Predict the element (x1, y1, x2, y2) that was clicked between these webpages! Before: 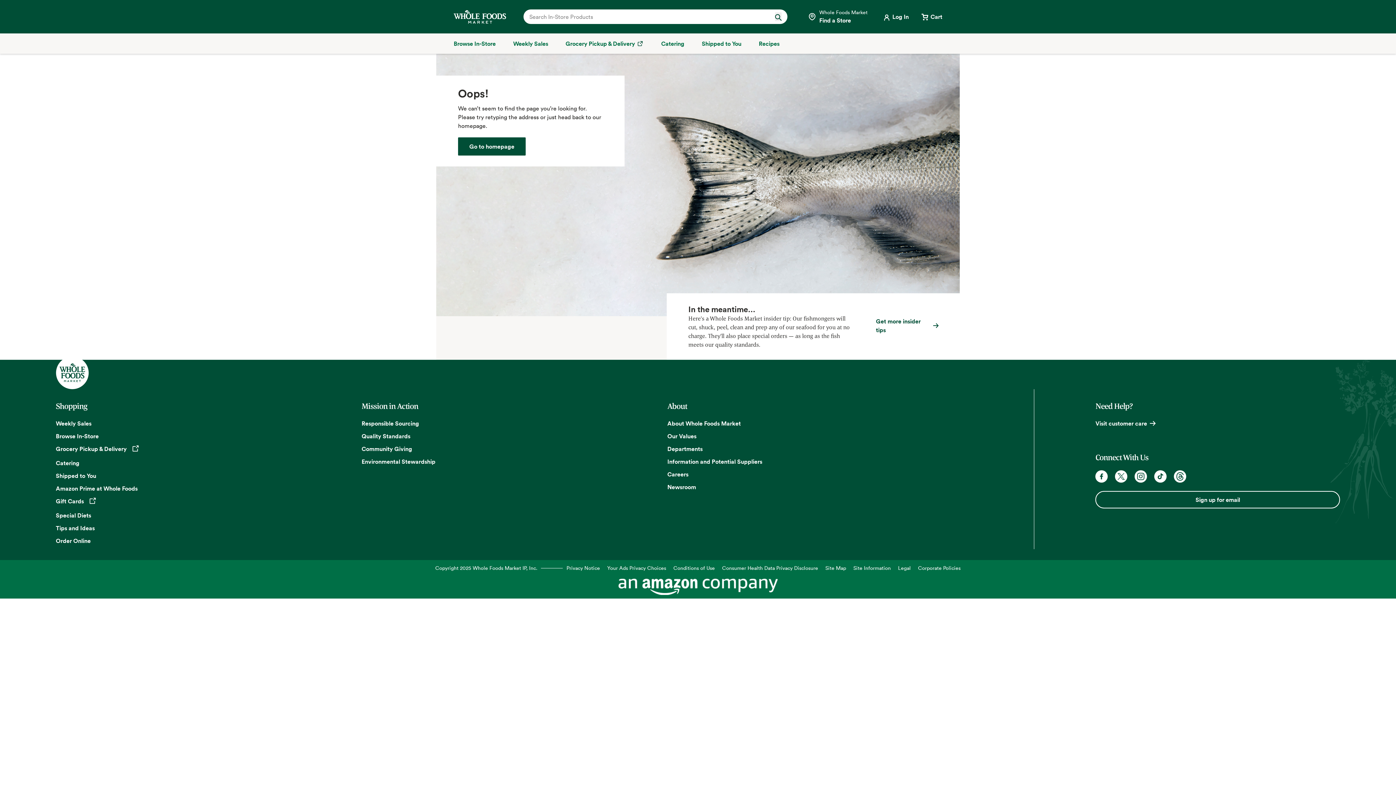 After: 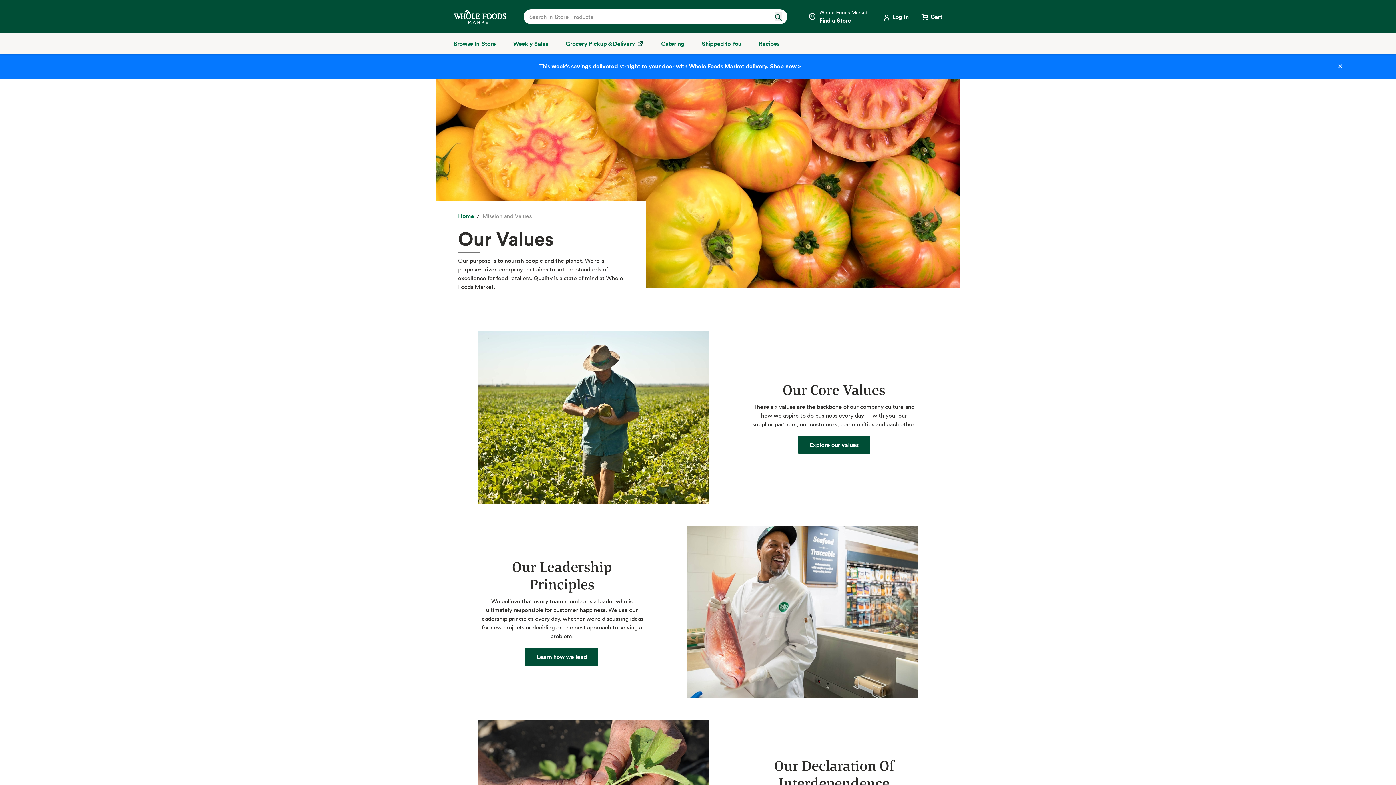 Action: bbox: (667, 432, 696, 440) label: Our Values